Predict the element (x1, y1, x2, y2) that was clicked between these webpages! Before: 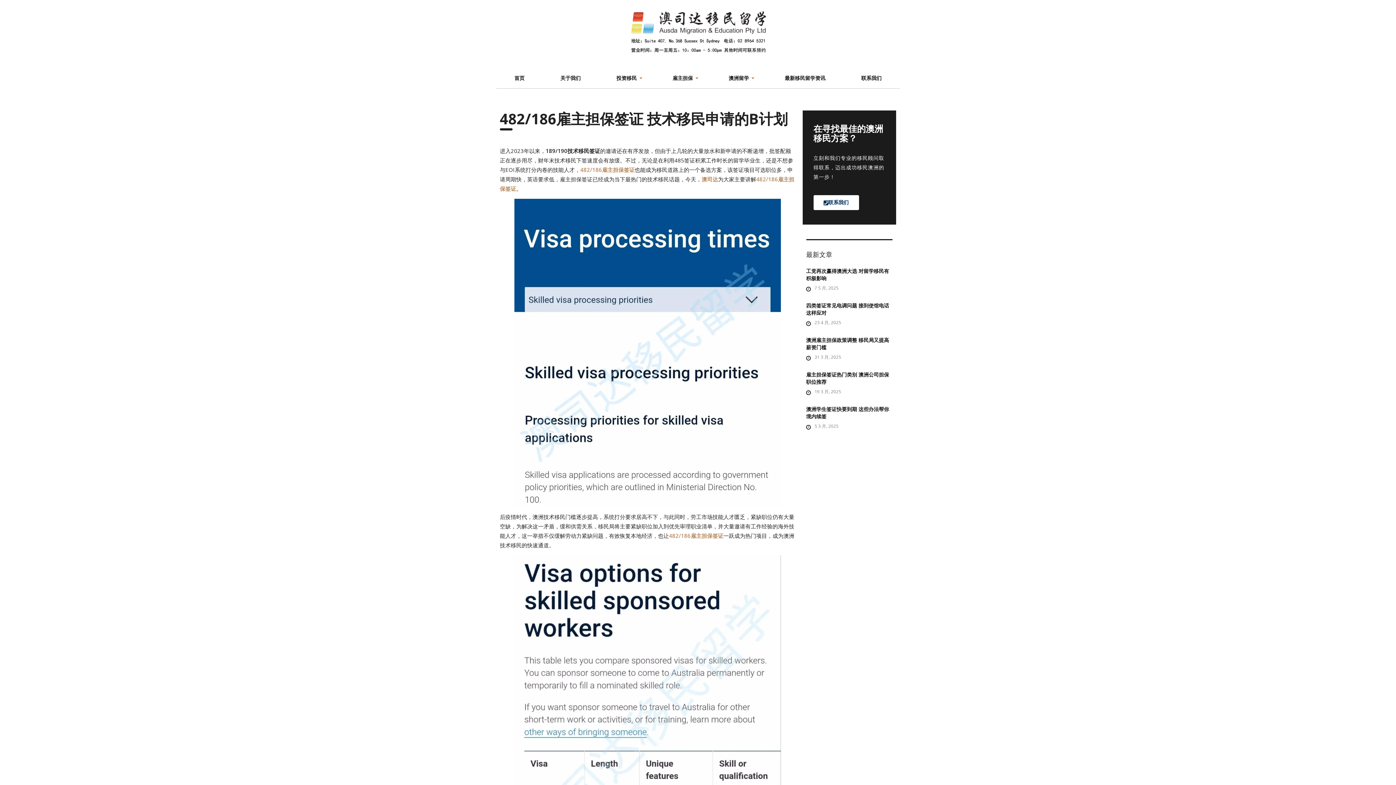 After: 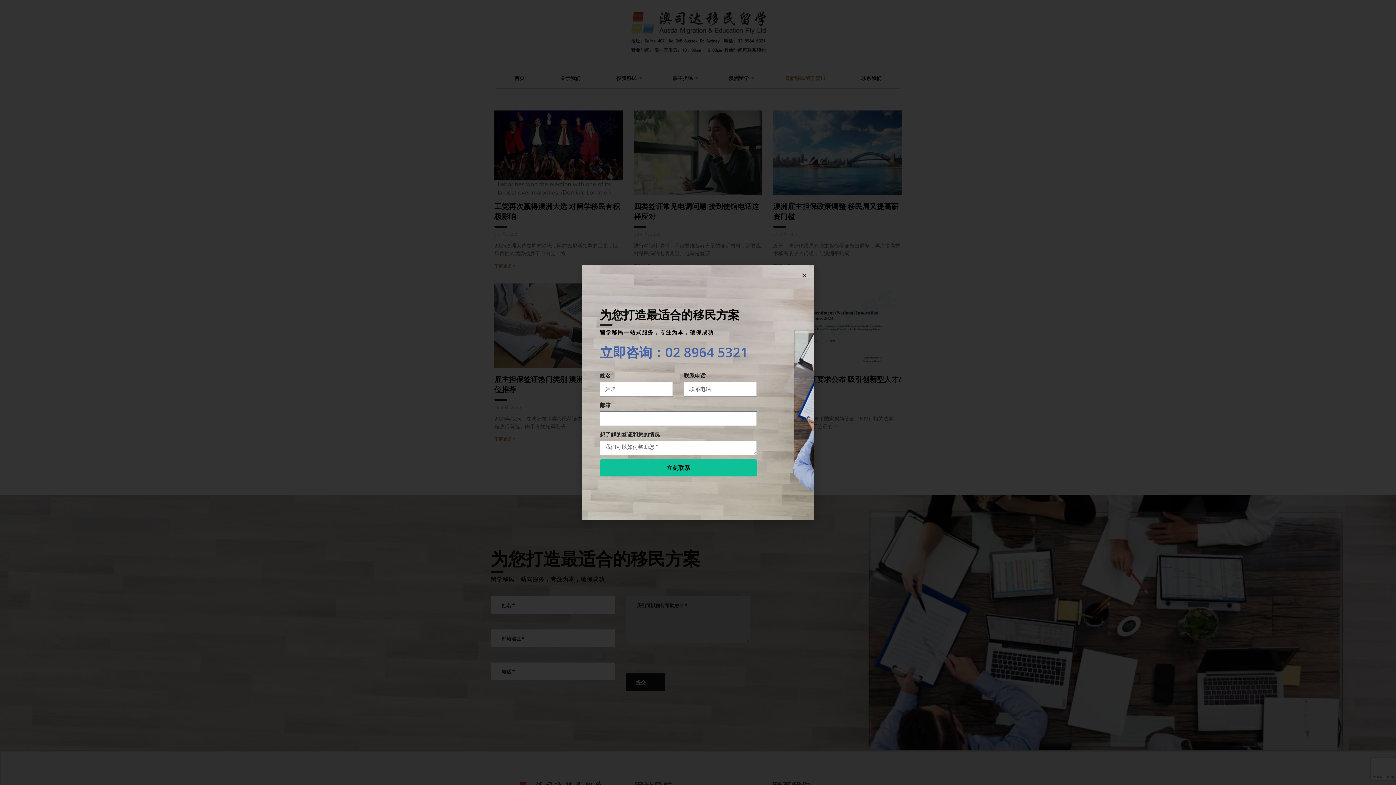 Action: bbox: (779, 67, 831, 88) label: 最新移民留学资讯